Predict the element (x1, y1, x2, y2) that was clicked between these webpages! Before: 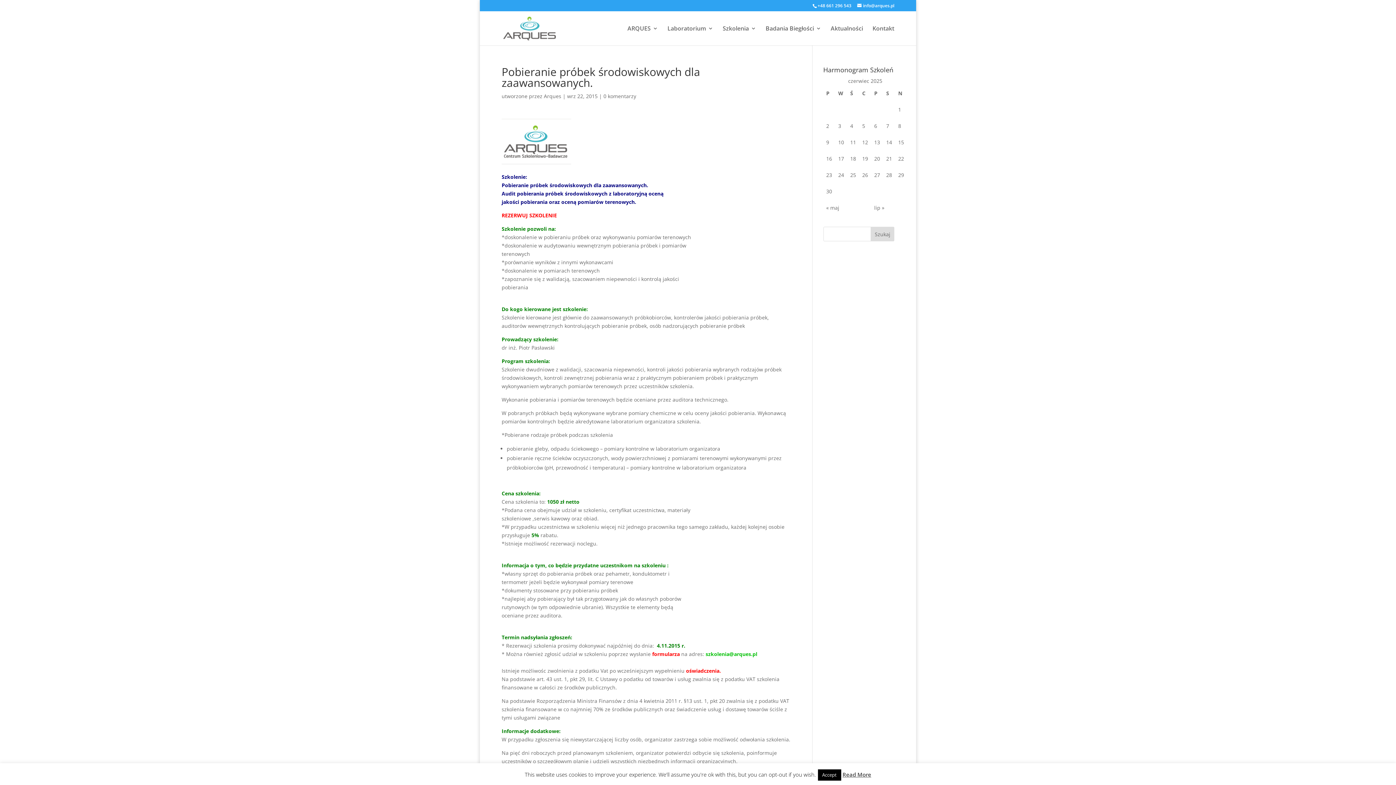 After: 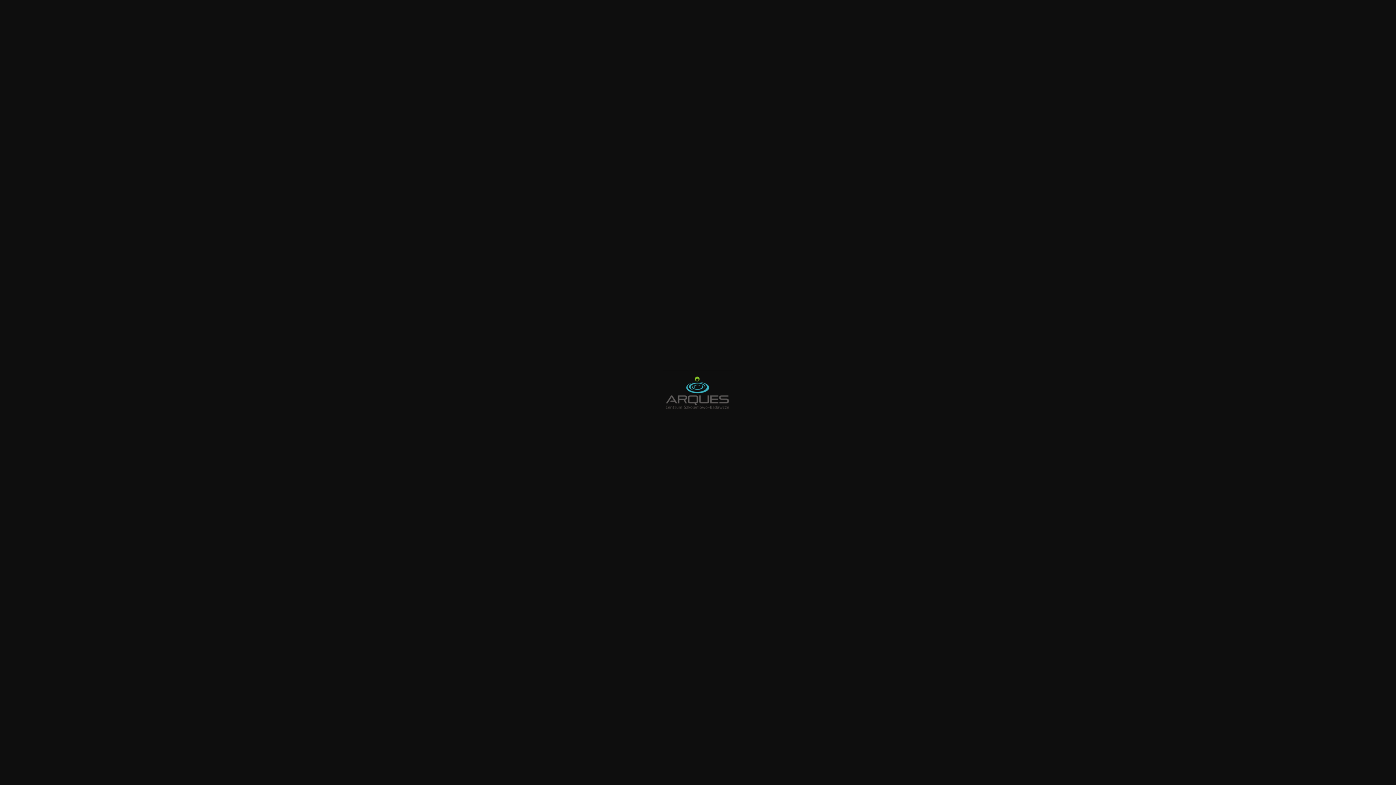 Action: label: 
 bbox: (501, 156, 571, 163)